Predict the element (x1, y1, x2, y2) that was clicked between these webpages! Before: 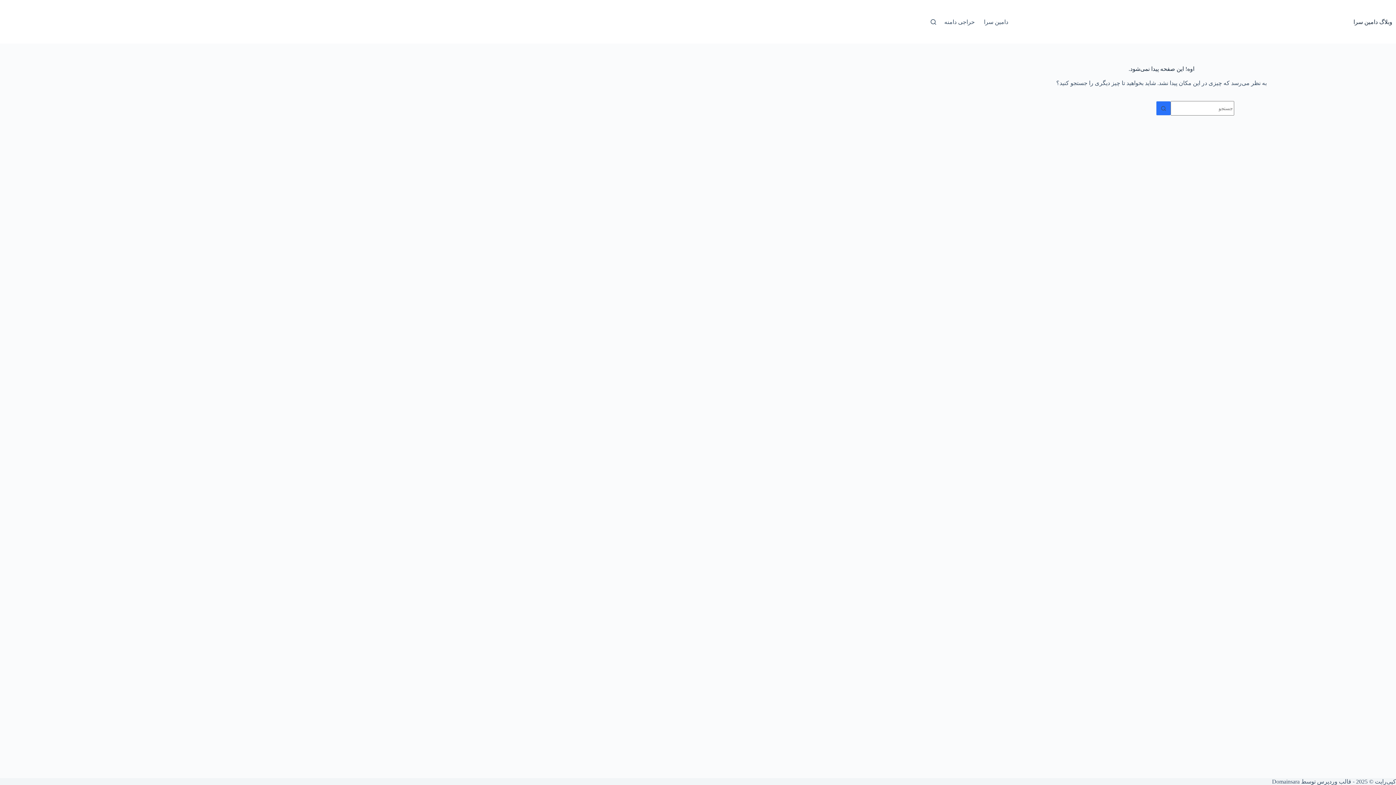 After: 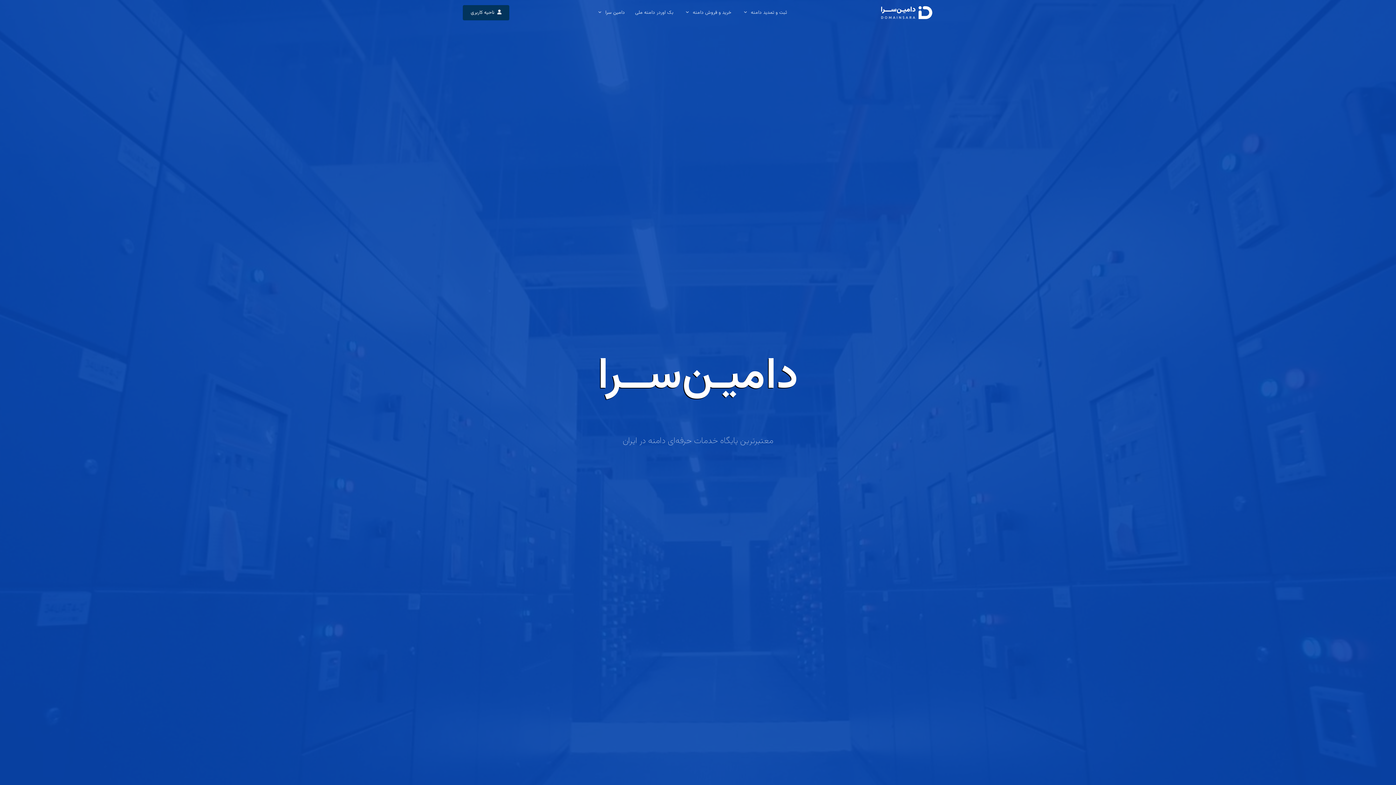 Action: bbox: (979, 0, 1013, 43) label: دامین سرا